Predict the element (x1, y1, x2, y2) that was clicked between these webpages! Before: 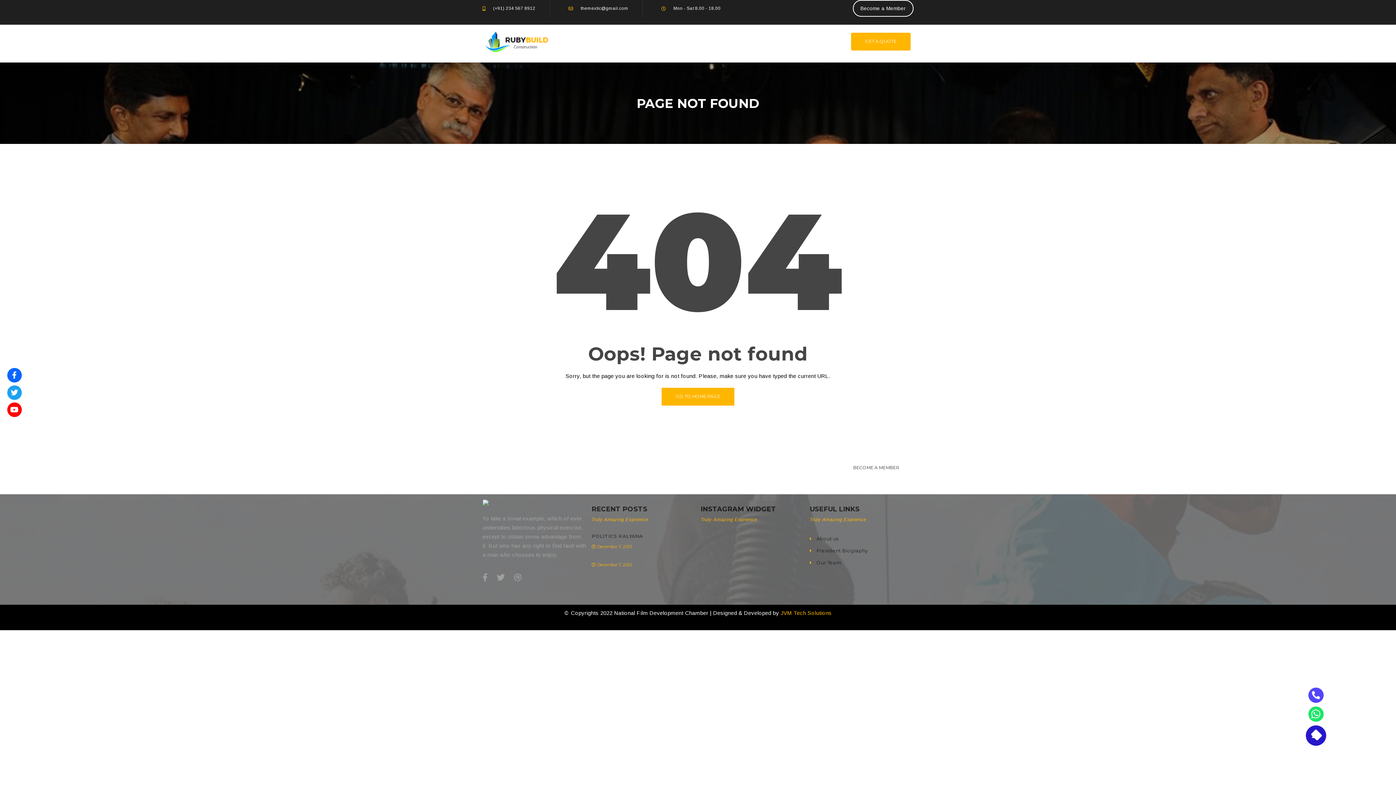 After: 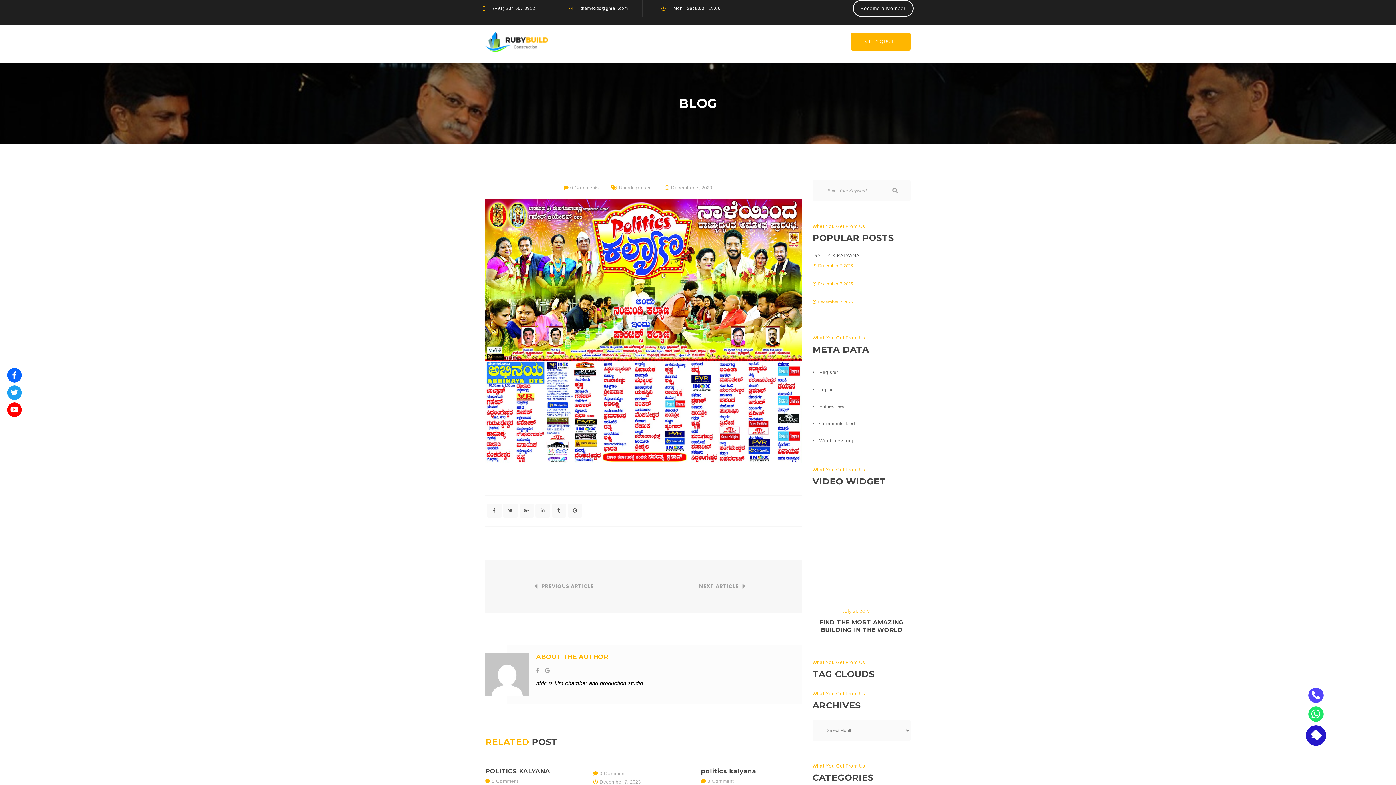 Action: label: December 7, 2023 bbox: (597, 562, 632, 567)